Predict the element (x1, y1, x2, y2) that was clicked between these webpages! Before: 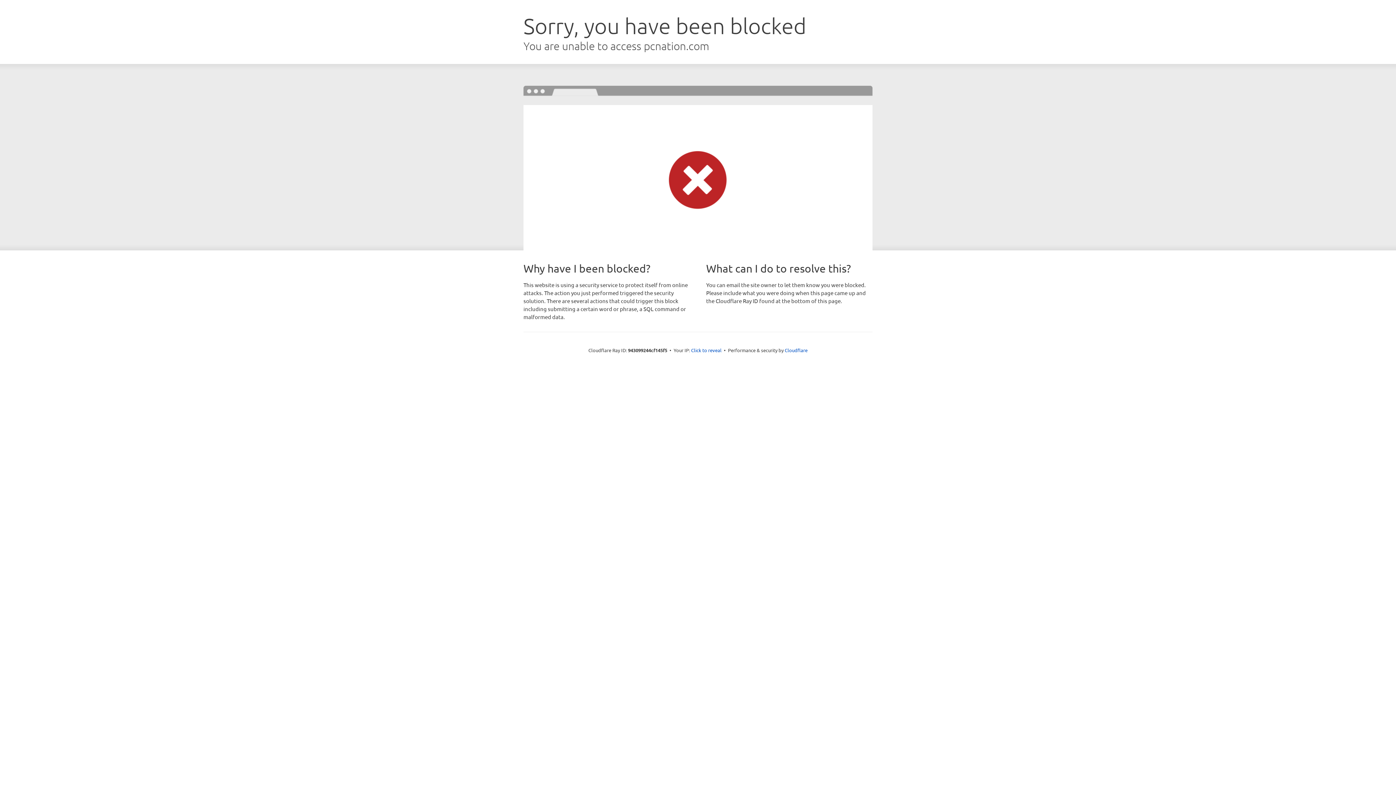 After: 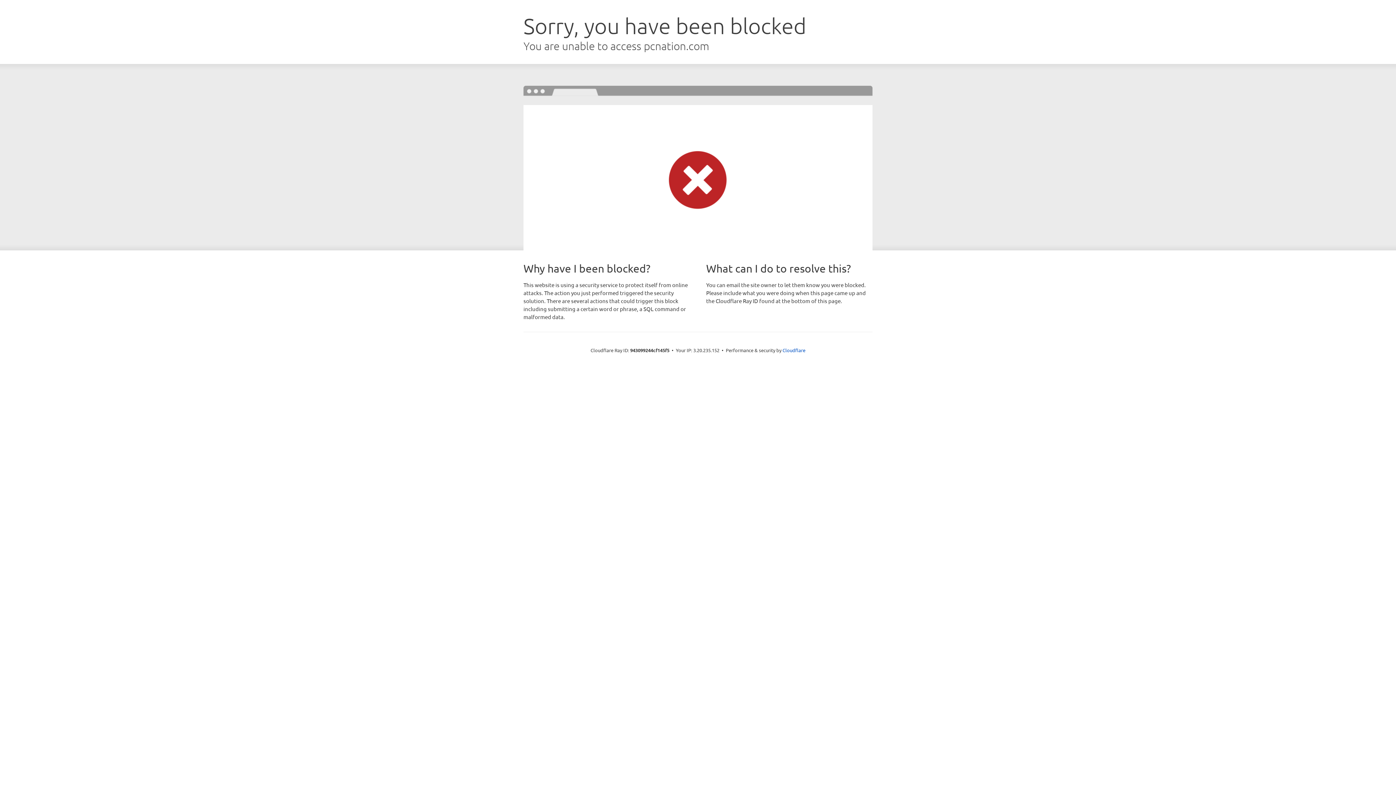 Action: bbox: (691, 346, 721, 353) label: Click to reveal